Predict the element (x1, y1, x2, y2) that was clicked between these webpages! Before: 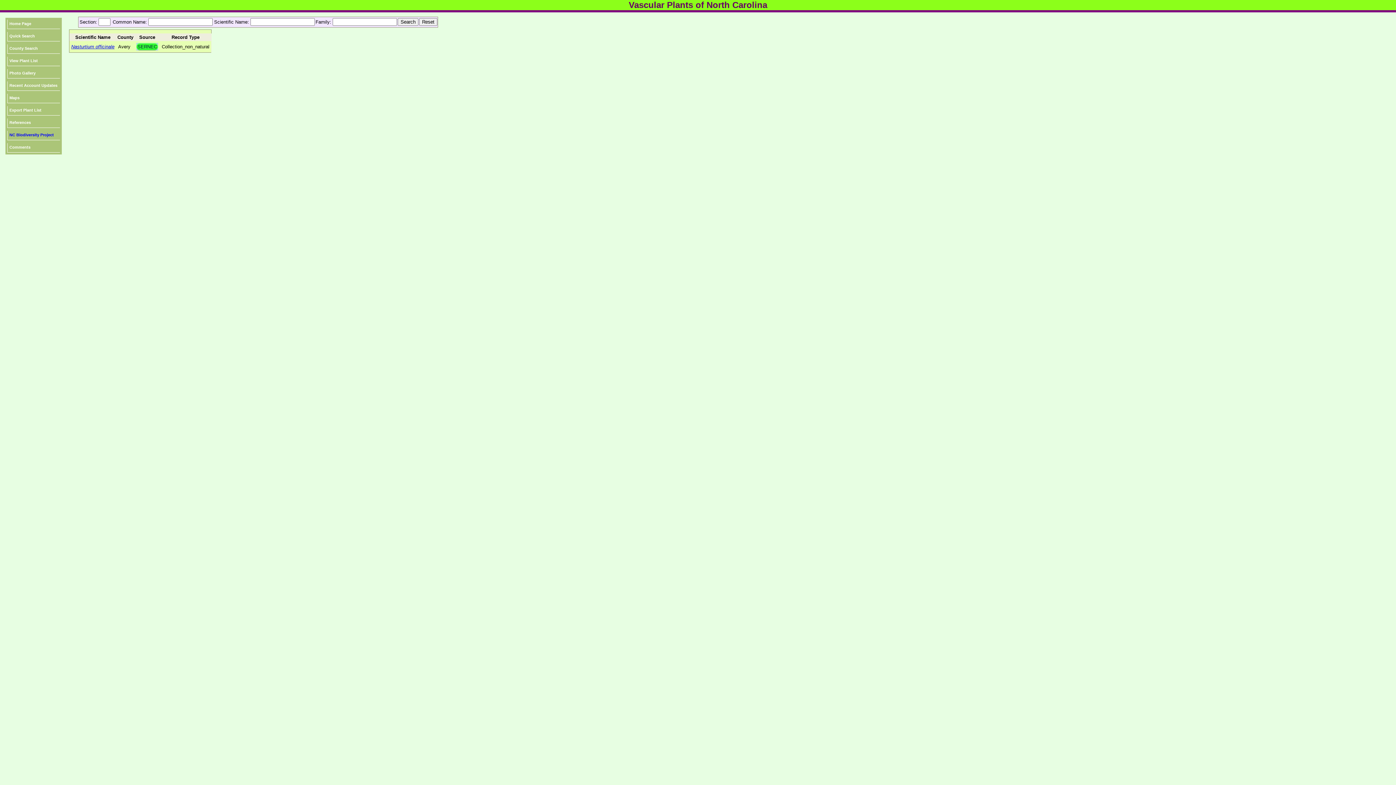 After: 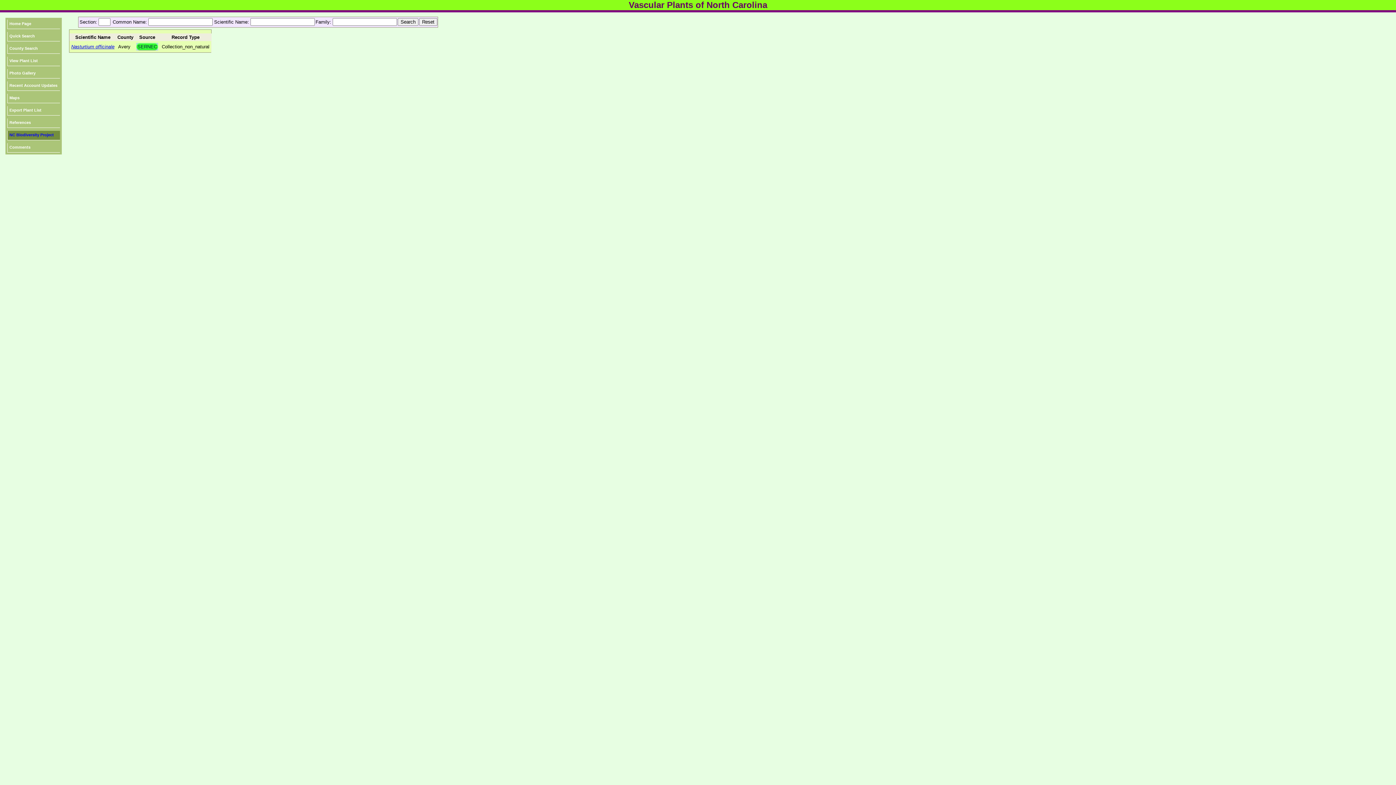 Action: bbox: (7, 130, 60, 140) label: NC Biodiversity Project